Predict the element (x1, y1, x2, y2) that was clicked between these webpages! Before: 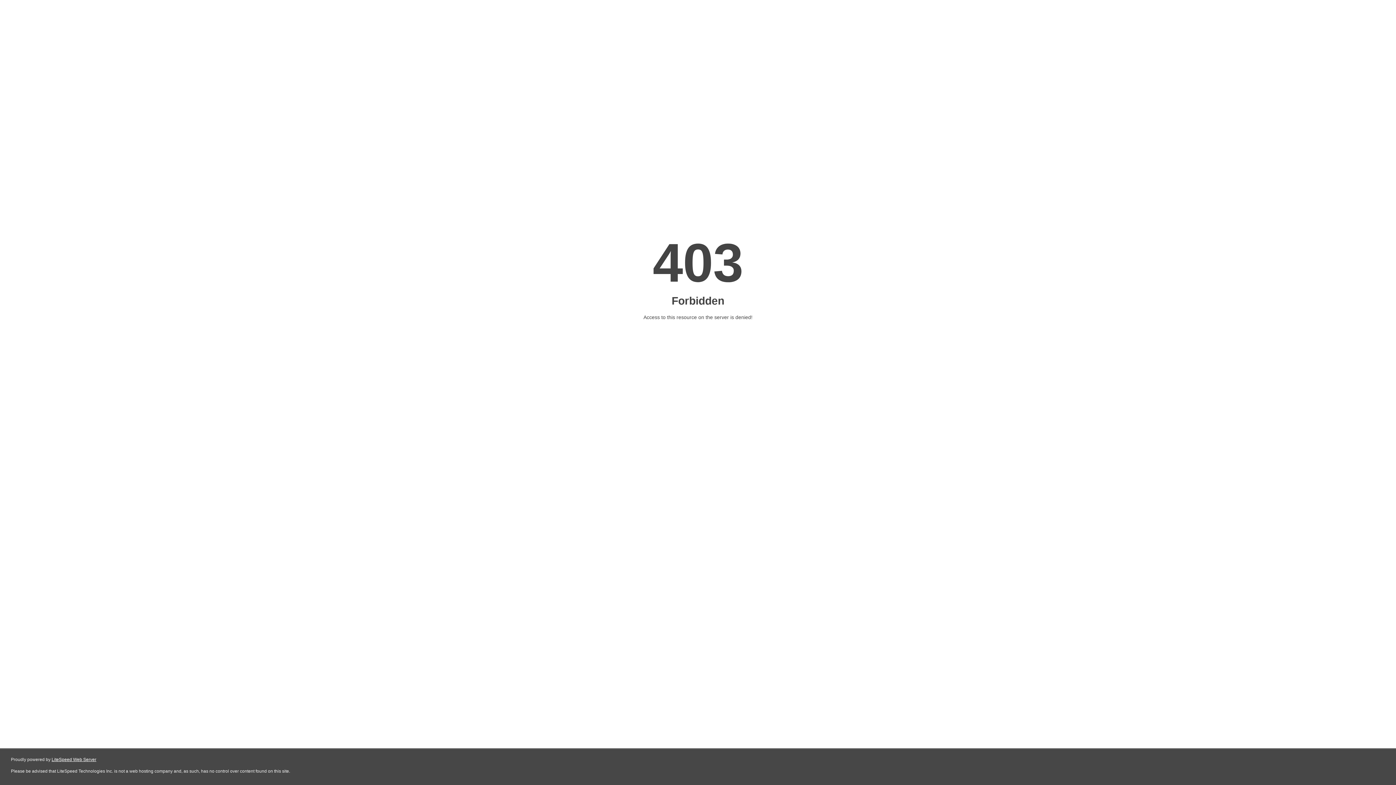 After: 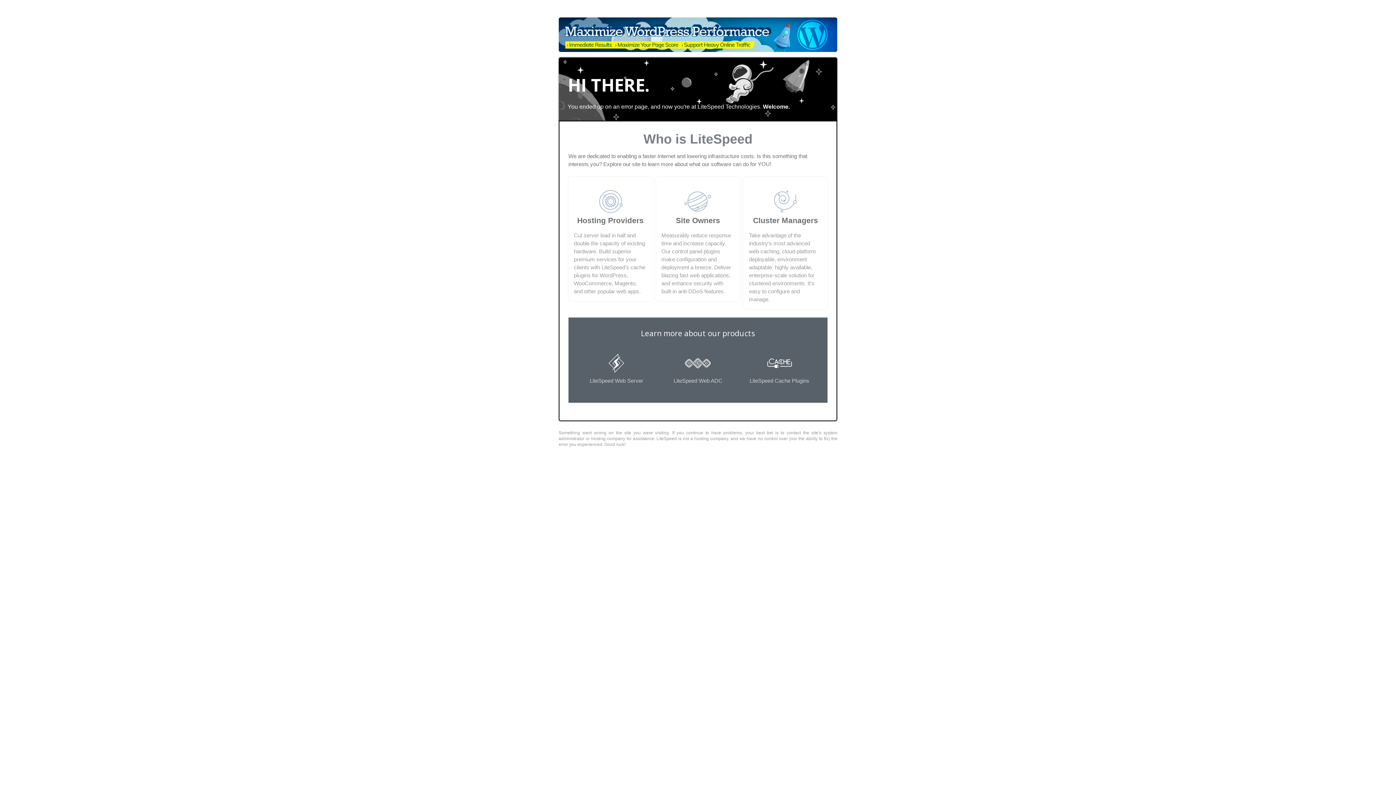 Action: label: LiteSpeed Web Server bbox: (51, 757, 96, 762)